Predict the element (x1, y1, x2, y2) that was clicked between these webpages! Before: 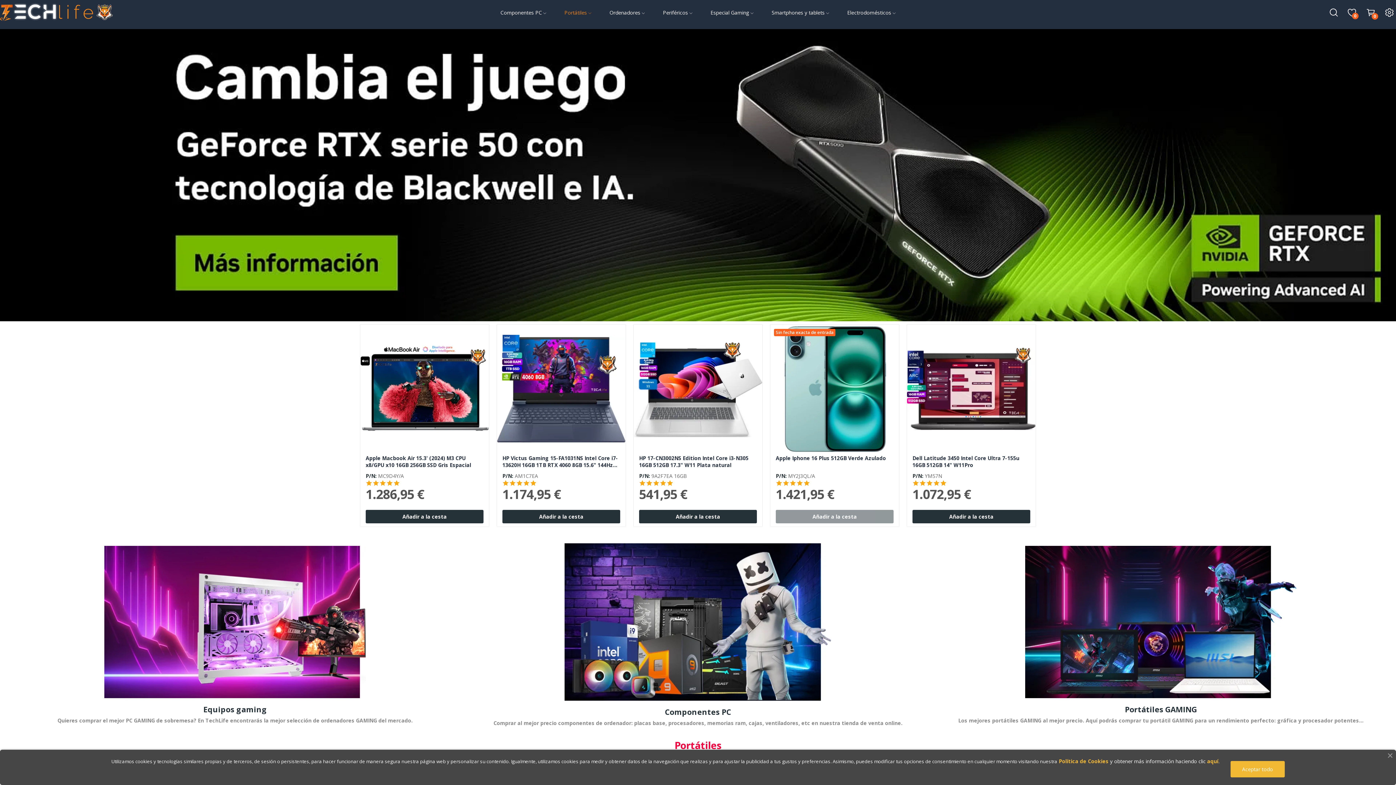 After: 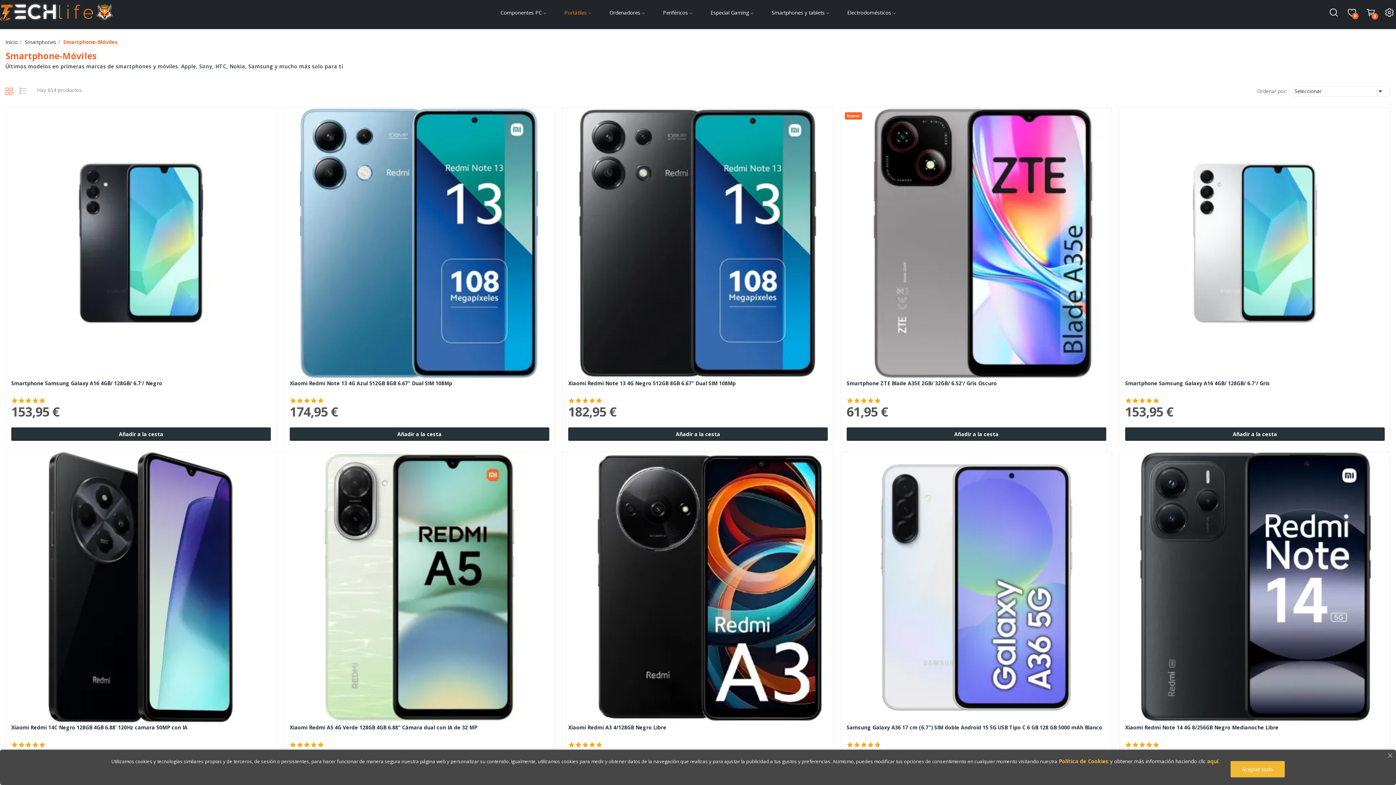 Action: label: Smartphones y tablets  bbox: (771, 8, 829, 16)